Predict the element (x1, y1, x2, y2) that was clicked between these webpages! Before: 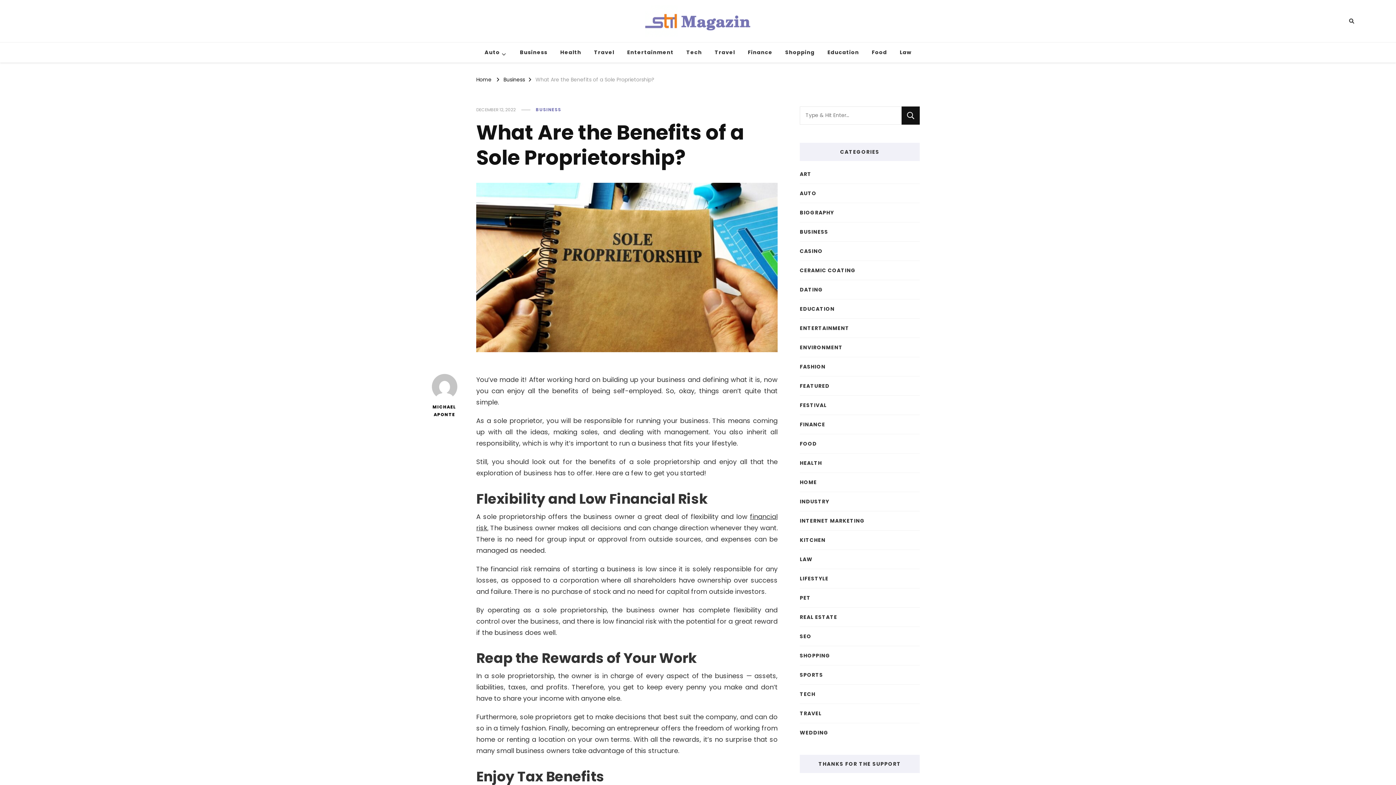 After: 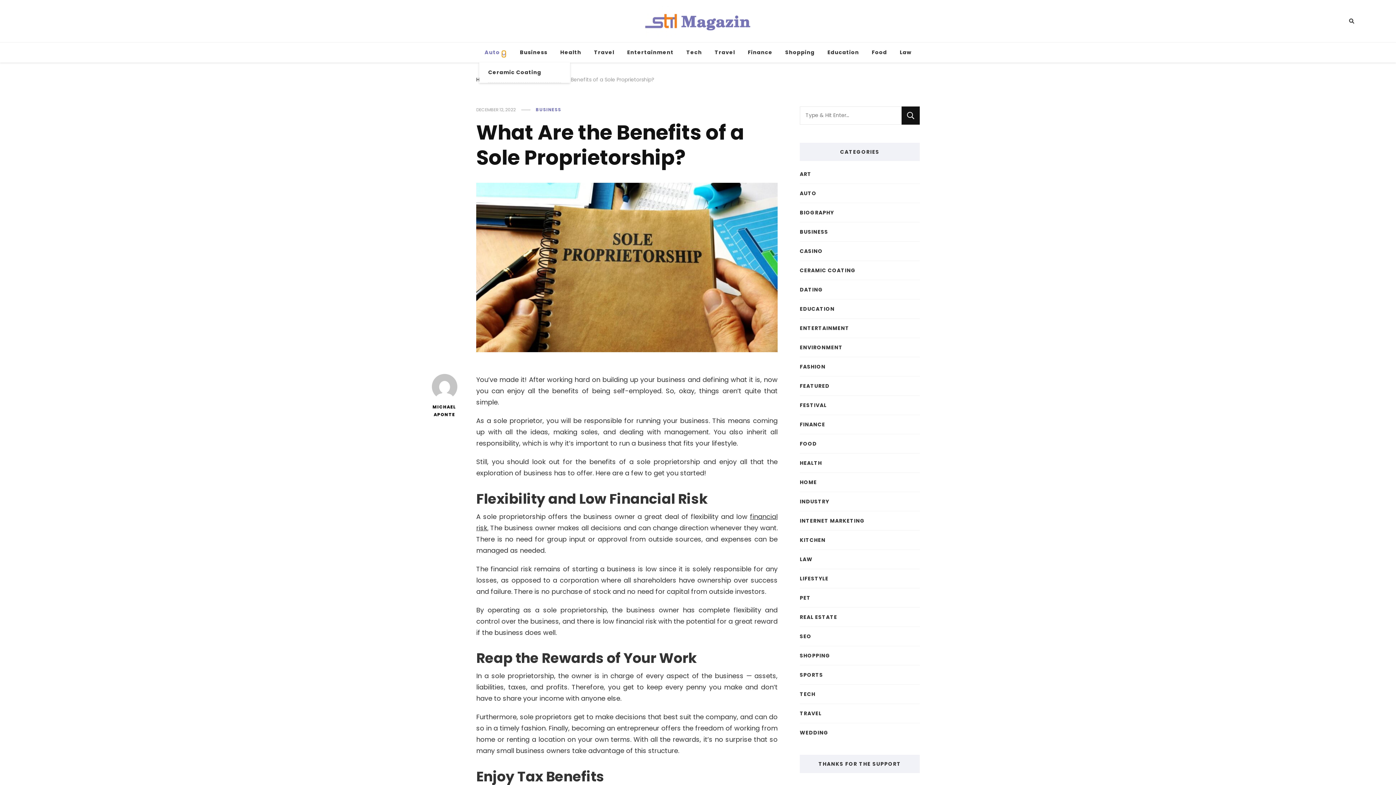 Action: bbox: (502, 51, 505, 56)